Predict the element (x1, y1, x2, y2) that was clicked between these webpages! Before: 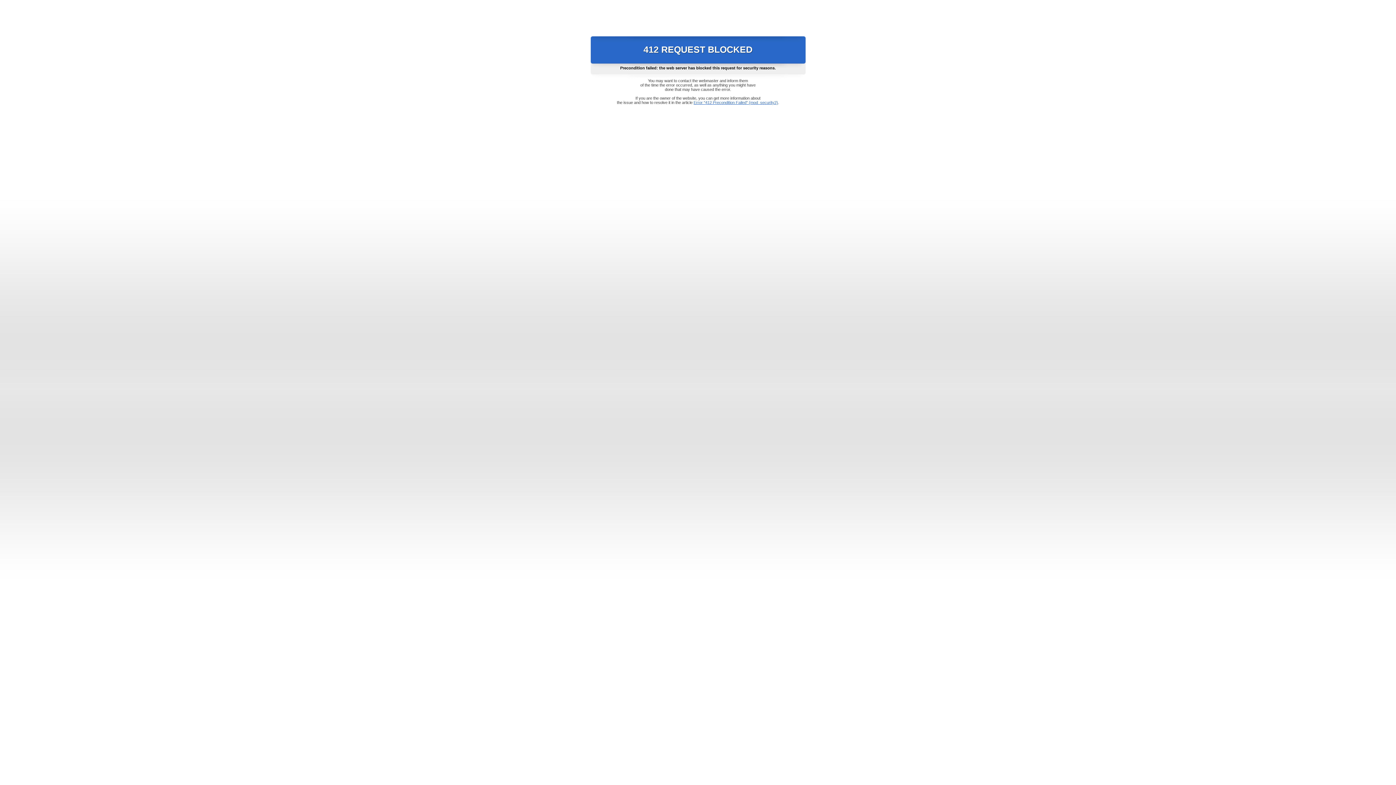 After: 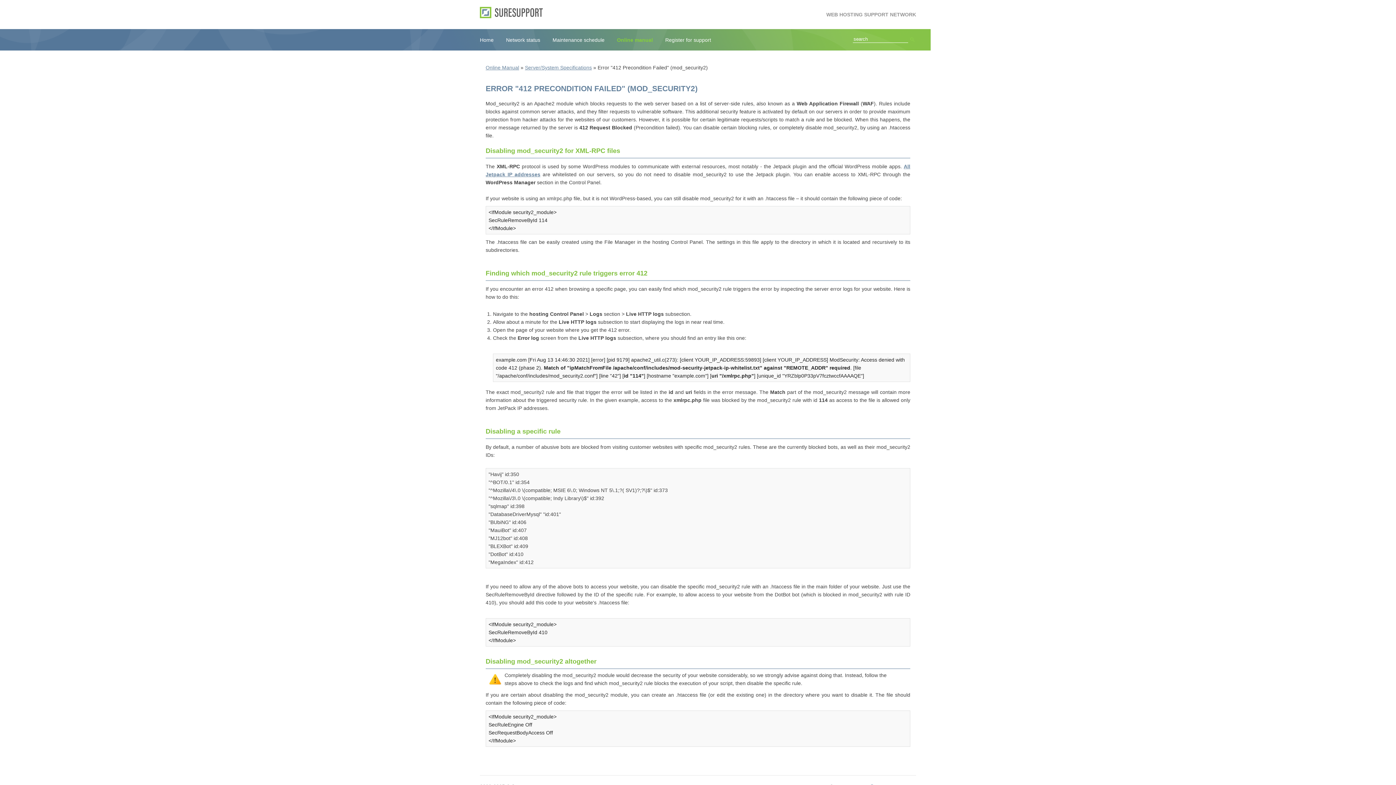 Action: label: Error "412 Precondition Failed" (mod_security2) bbox: (693, 100, 778, 104)